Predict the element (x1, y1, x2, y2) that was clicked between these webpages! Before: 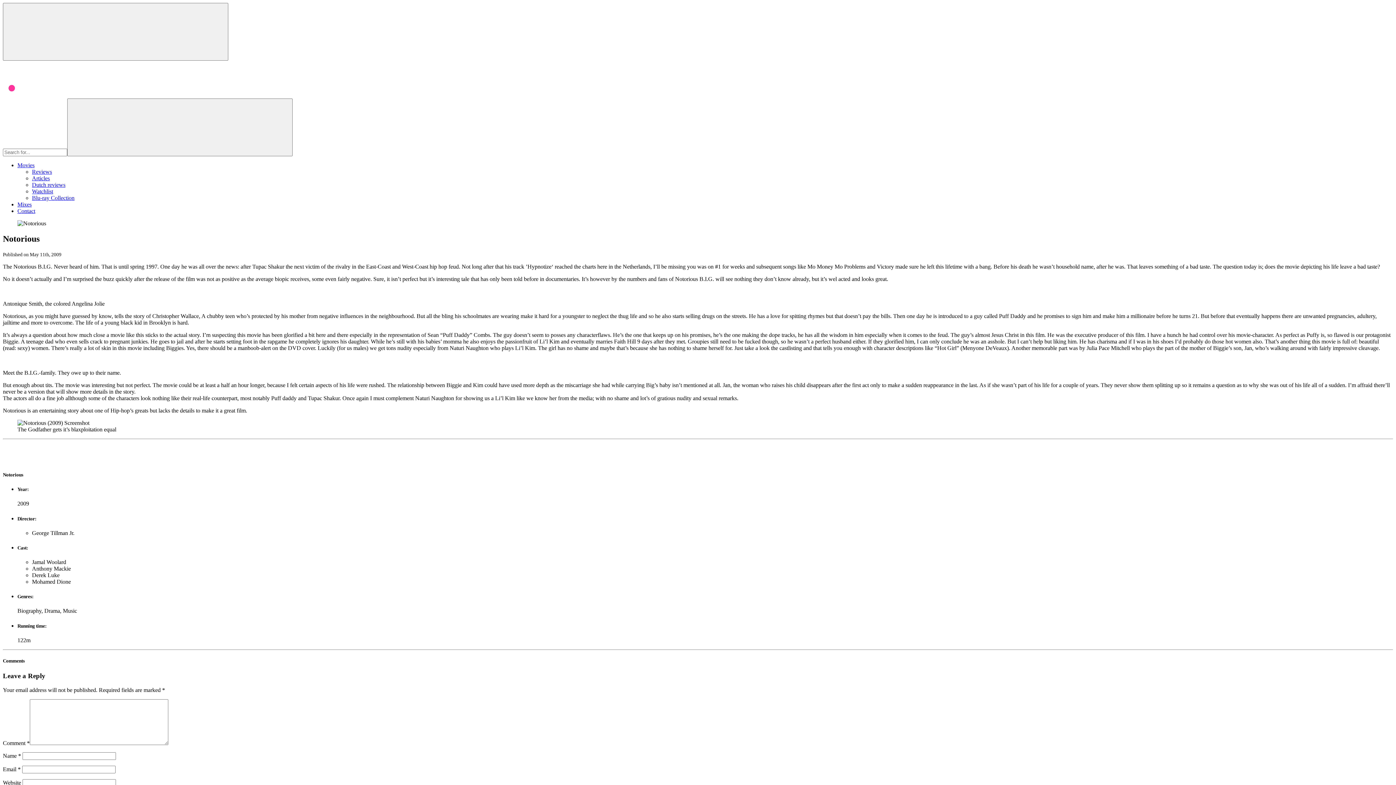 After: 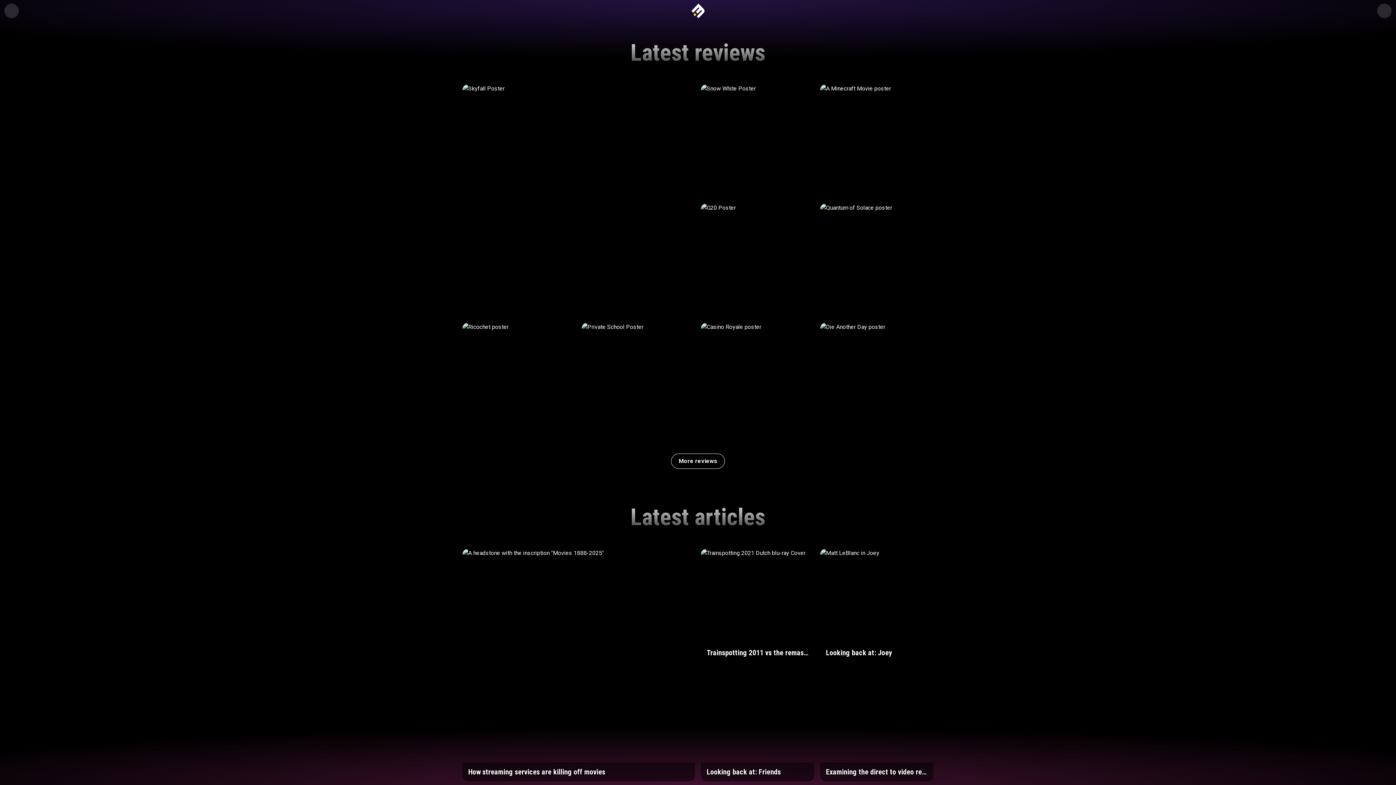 Action: bbox: (2, 92, 36, 98) label: Logo